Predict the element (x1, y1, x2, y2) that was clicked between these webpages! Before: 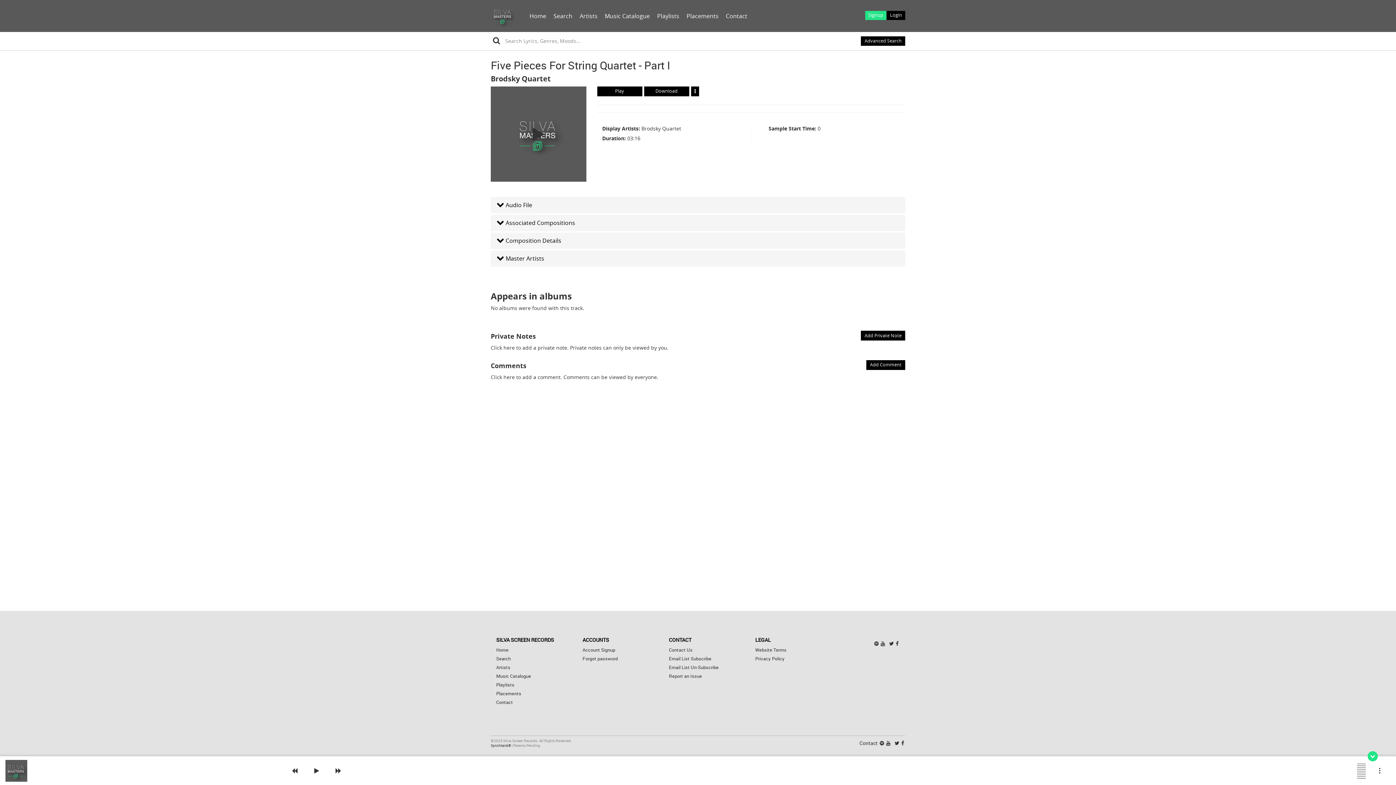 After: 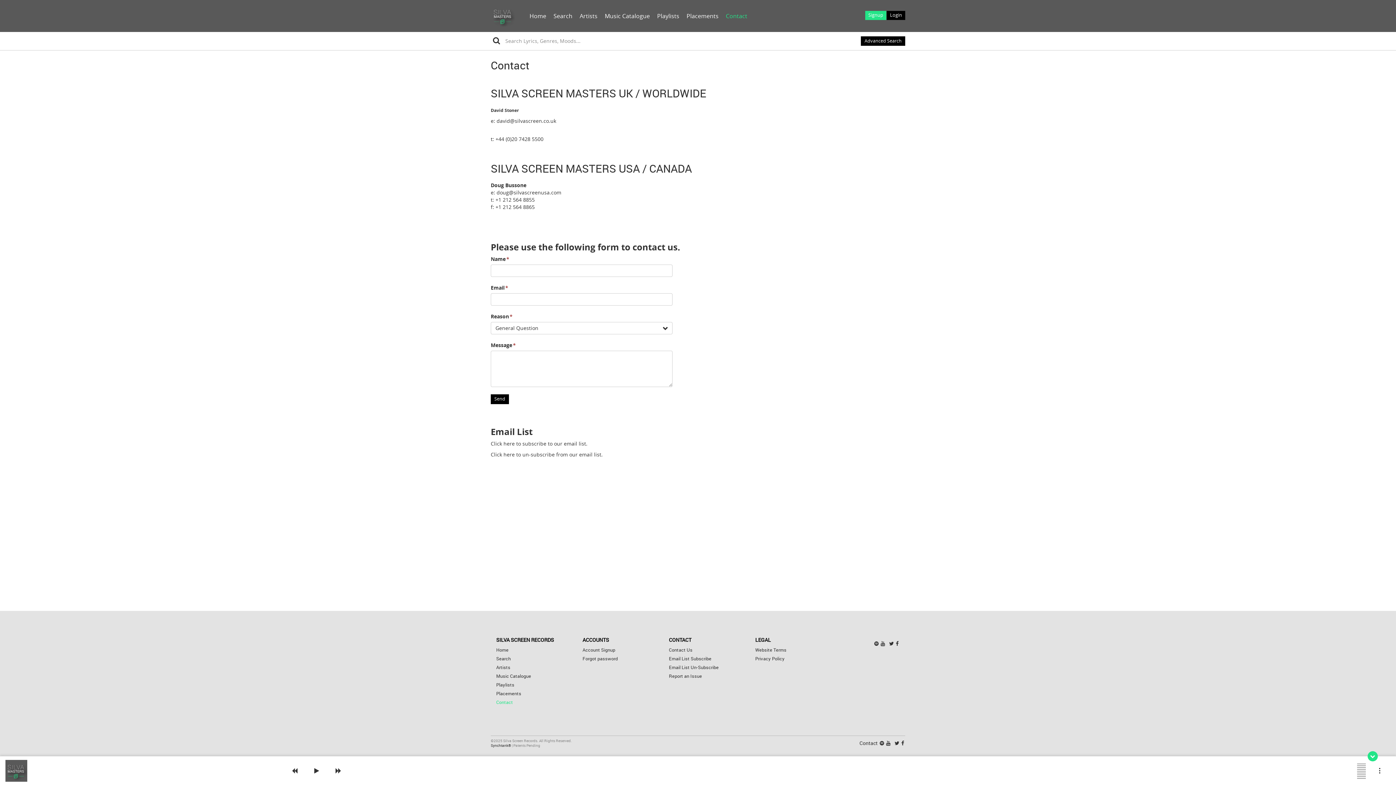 Action: bbox: (496, 699, 513, 705) label: Contact